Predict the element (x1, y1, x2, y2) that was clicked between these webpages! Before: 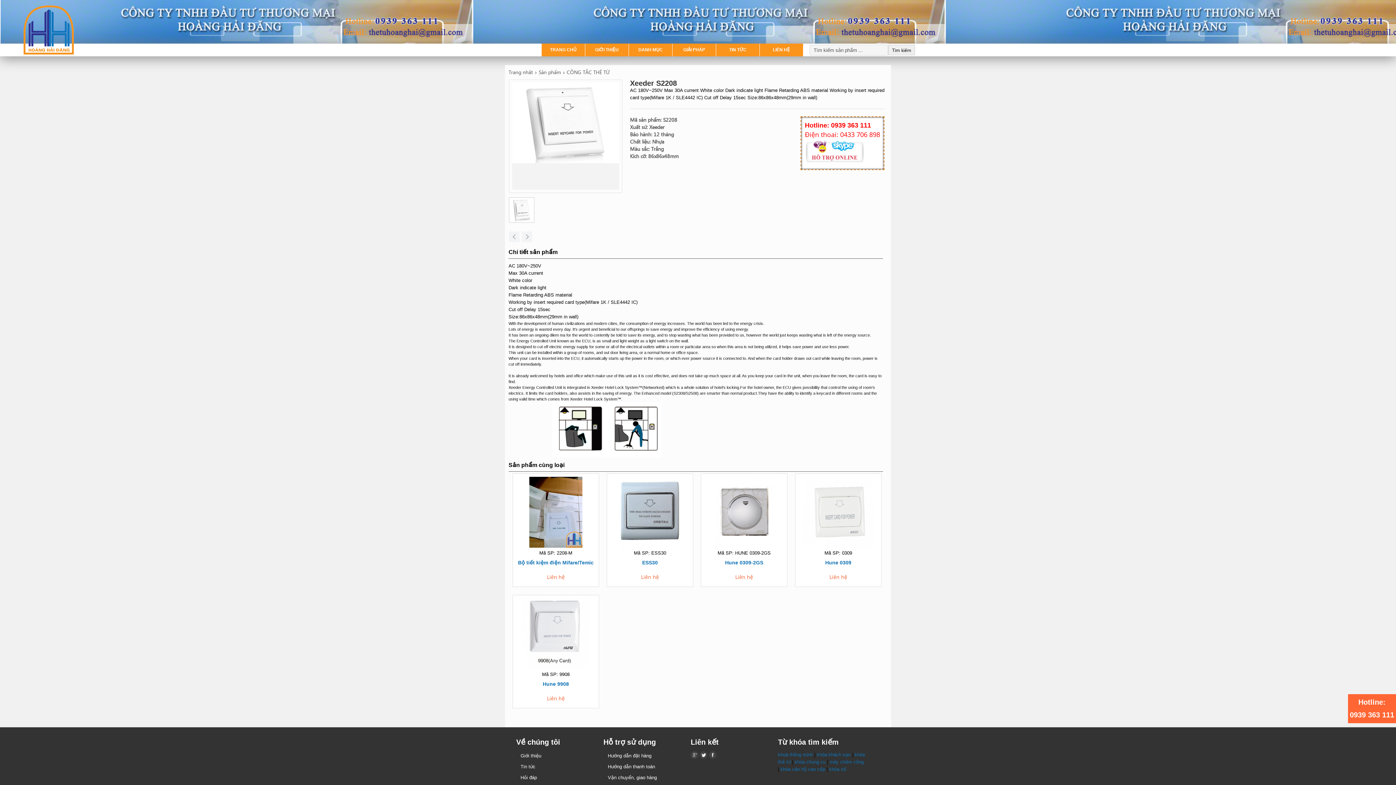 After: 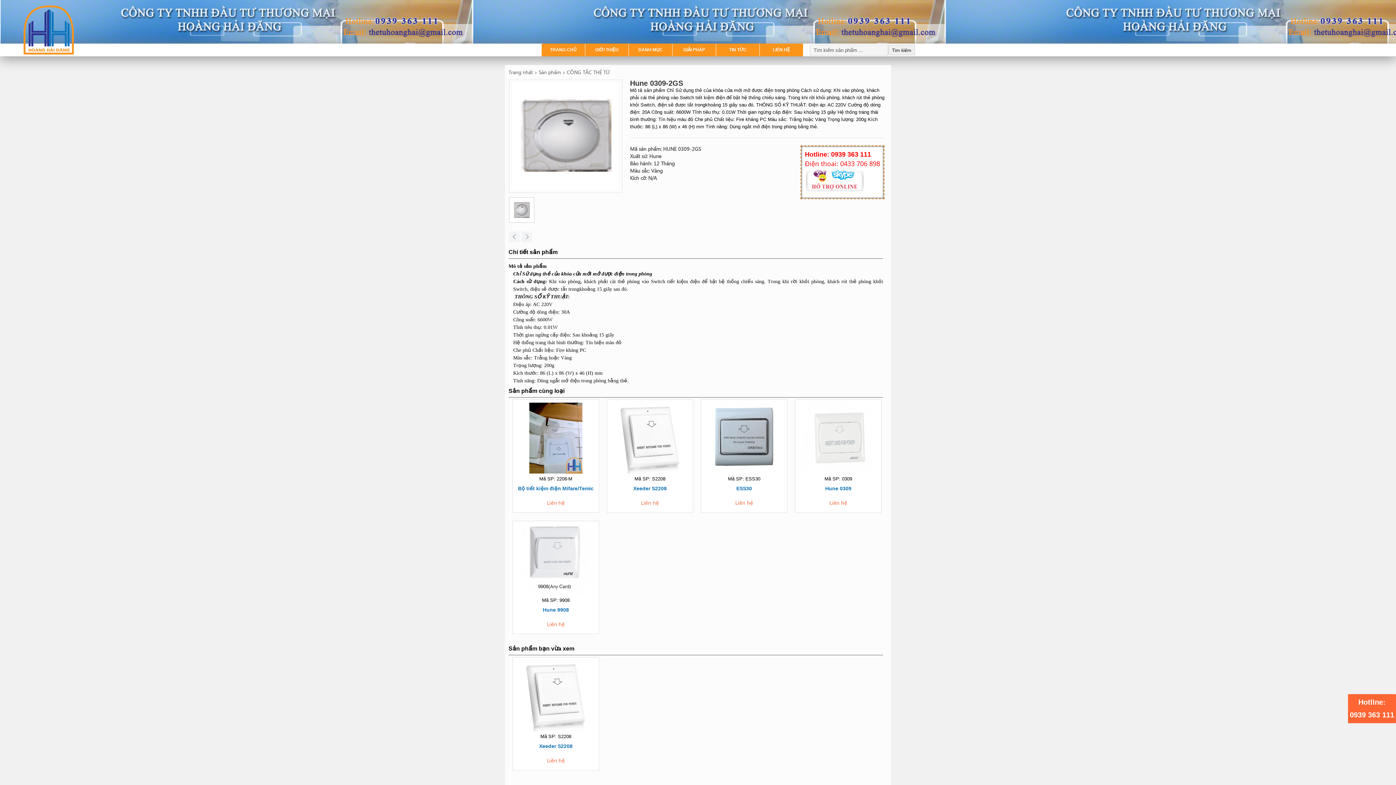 Action: bbox: (725, 560, 763, 565) label: Hune 0309-2GS